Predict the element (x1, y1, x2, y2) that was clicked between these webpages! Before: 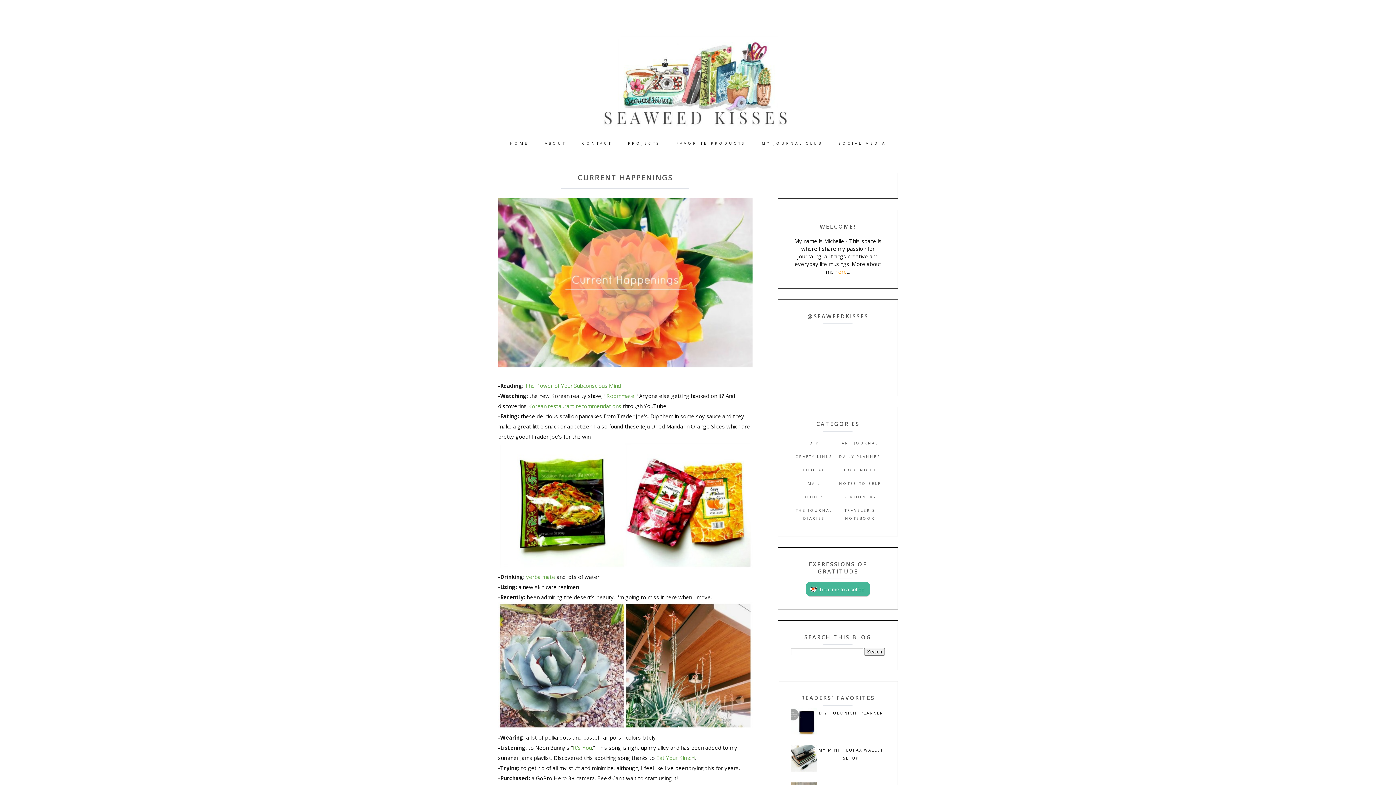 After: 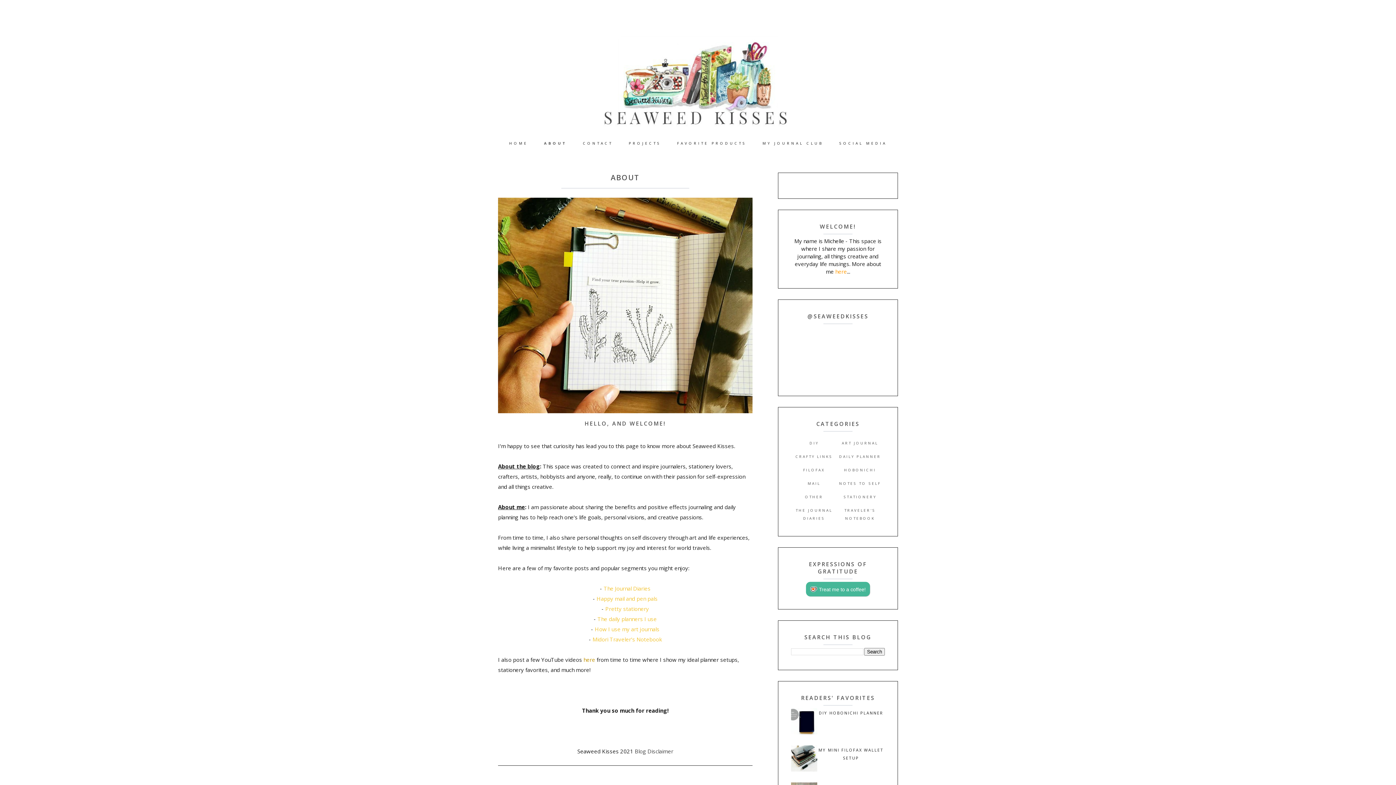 Action: label: here bbox: (835, 267, 847, 275)